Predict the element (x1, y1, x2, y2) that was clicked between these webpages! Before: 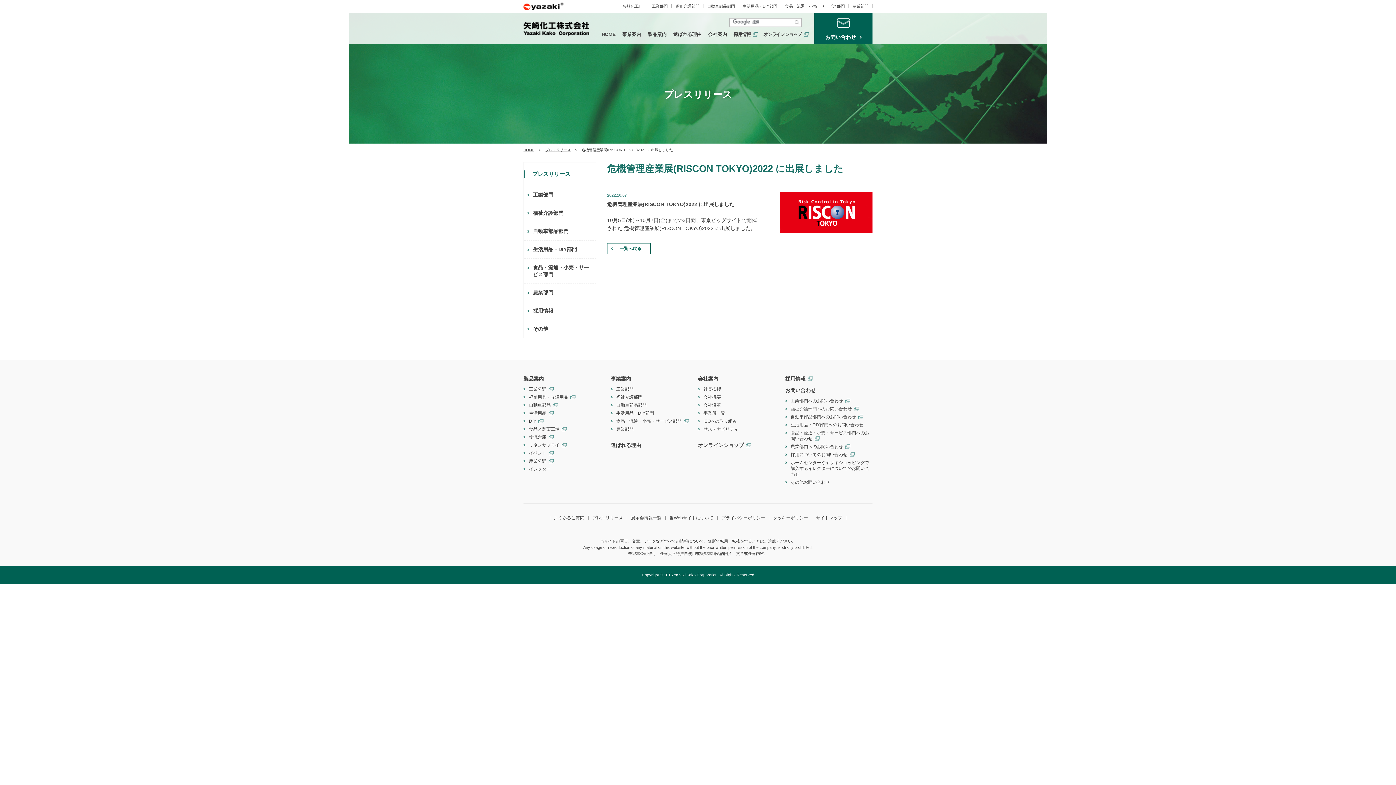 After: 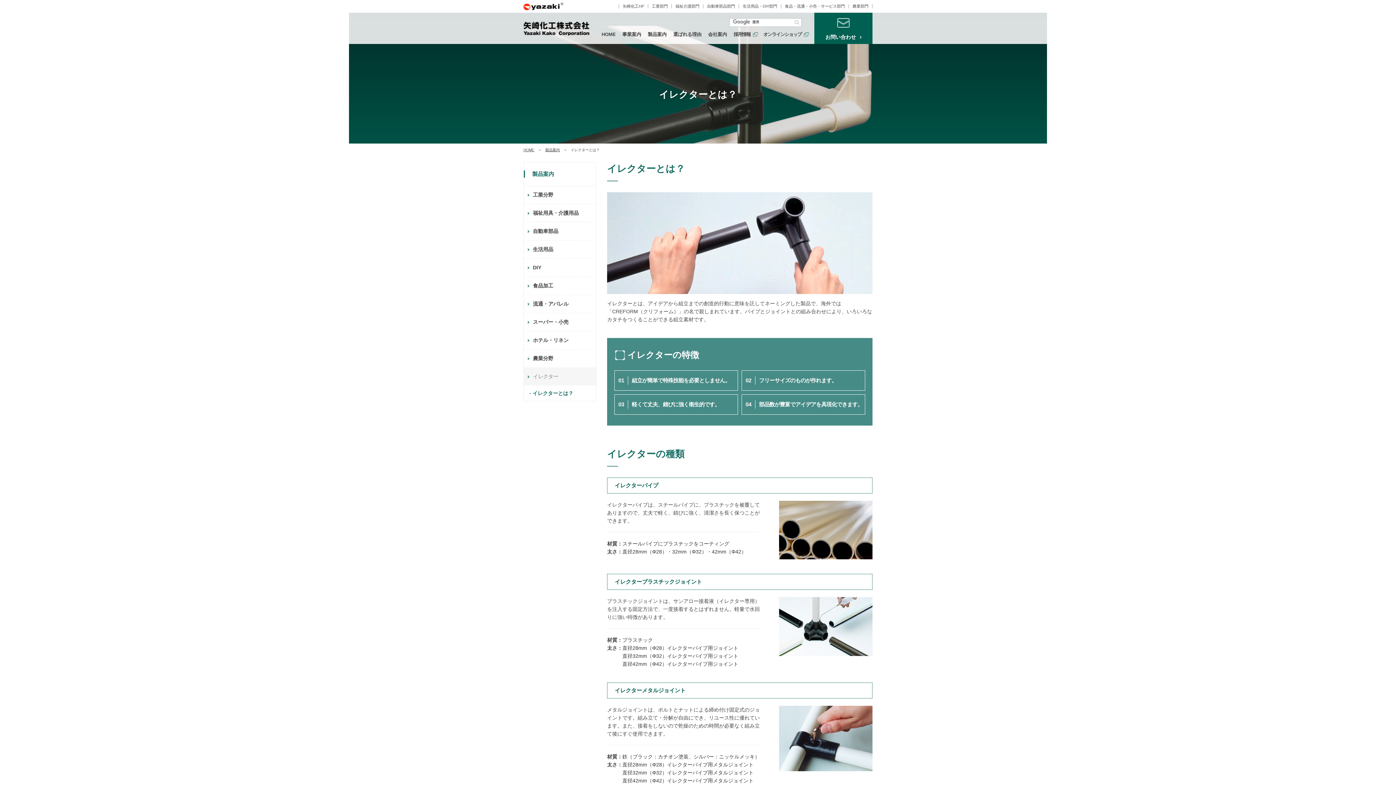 Action: label: イレクター bbox: (529, 466, 550, 472)